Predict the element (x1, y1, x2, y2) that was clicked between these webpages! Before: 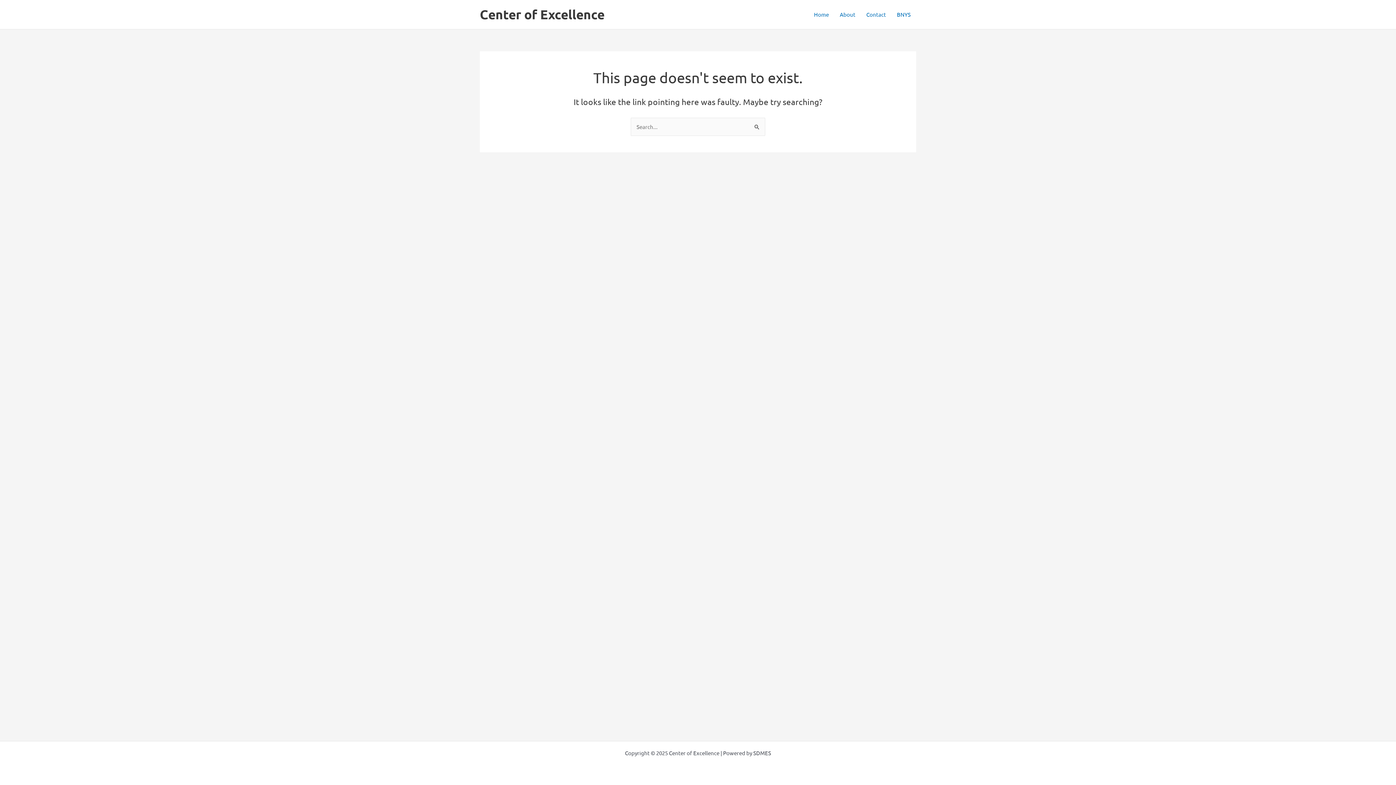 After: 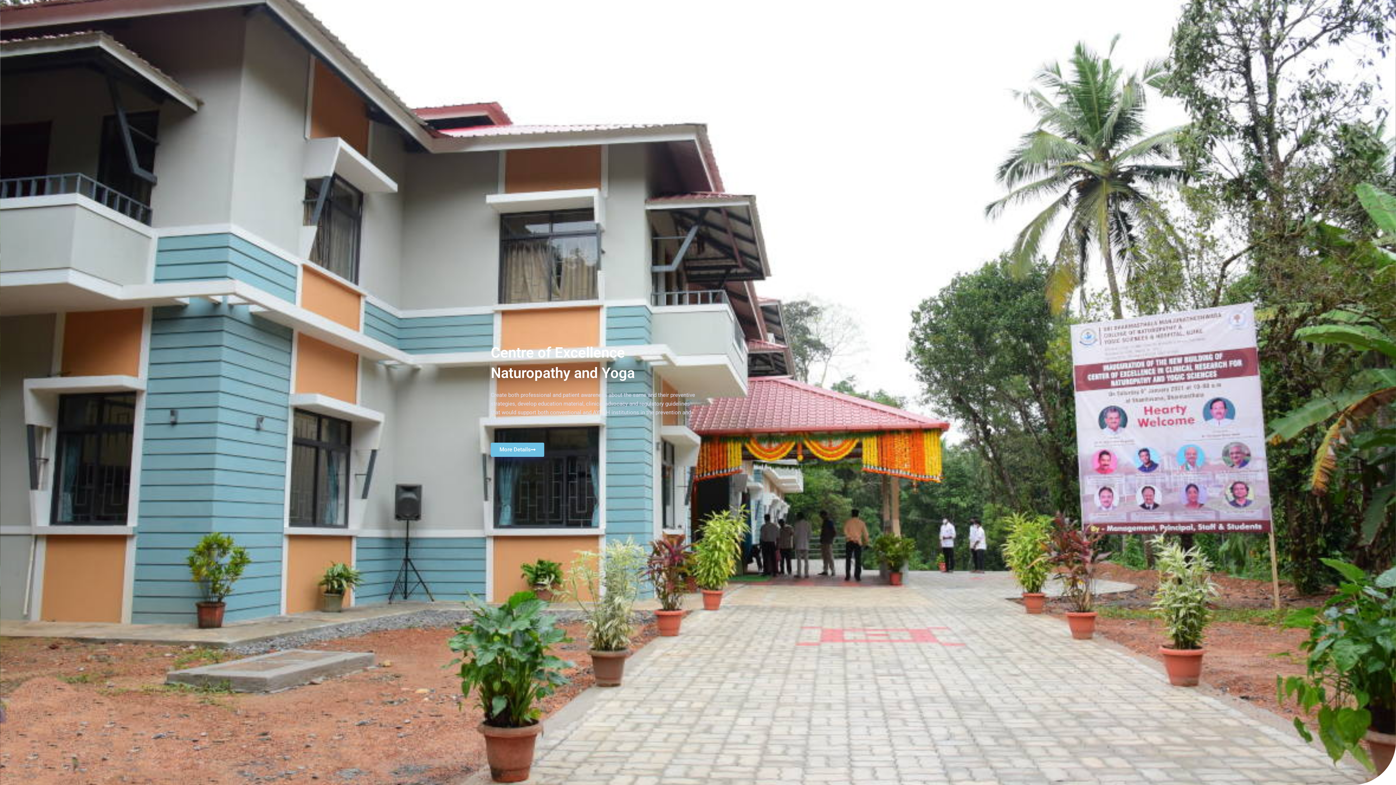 Action: bbox: (480, 6, 604, 22) label: Center of Excellence